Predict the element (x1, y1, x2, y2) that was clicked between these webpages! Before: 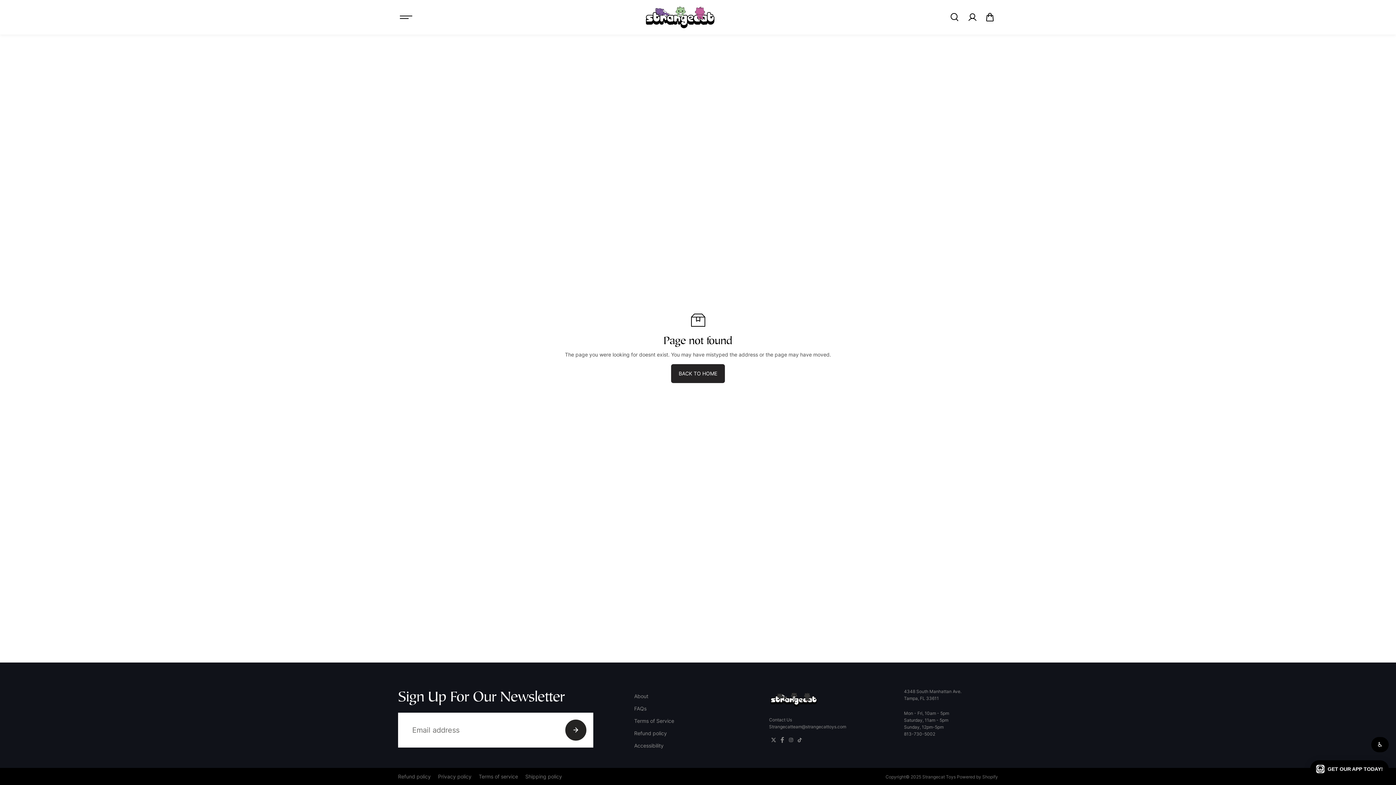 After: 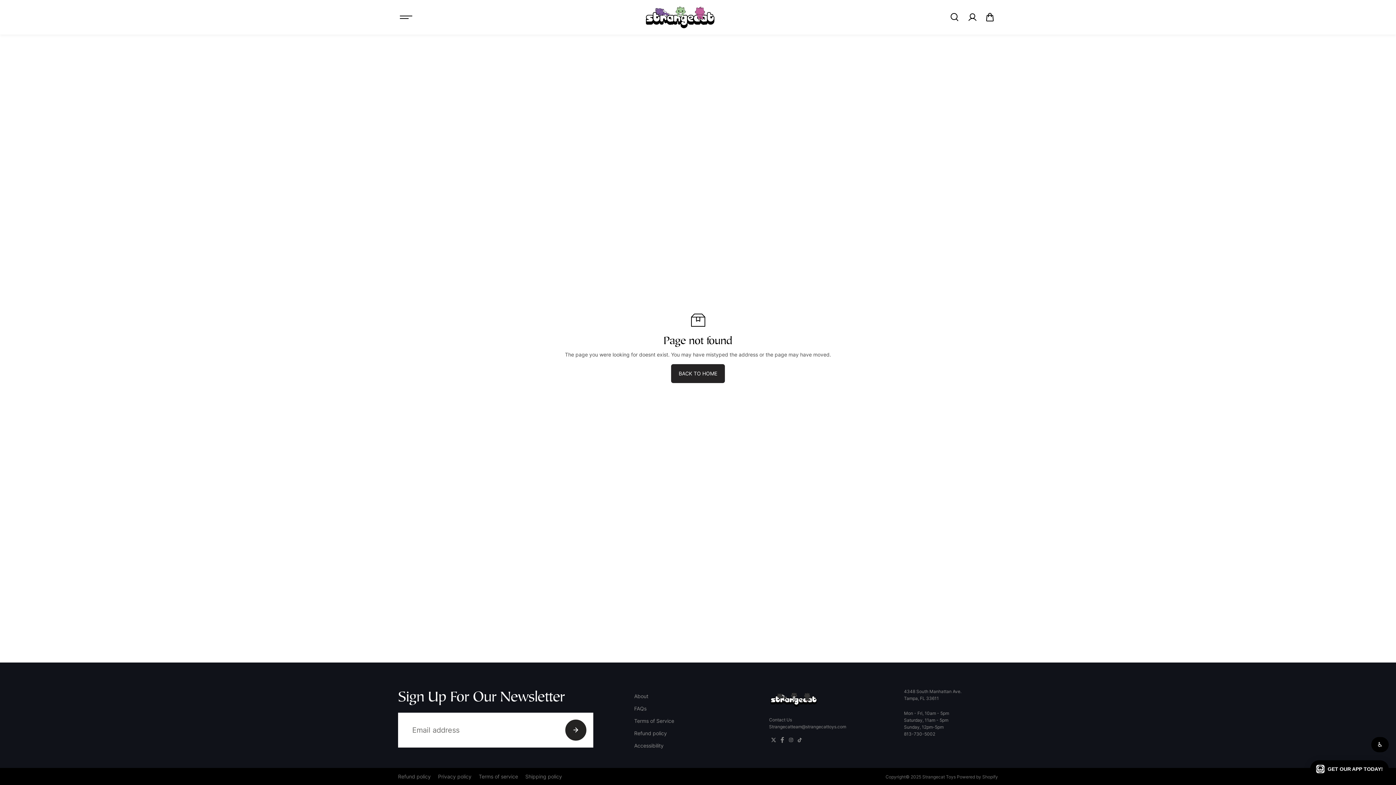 Action: label: Facebook bbox: (778, 736, 786, 744)